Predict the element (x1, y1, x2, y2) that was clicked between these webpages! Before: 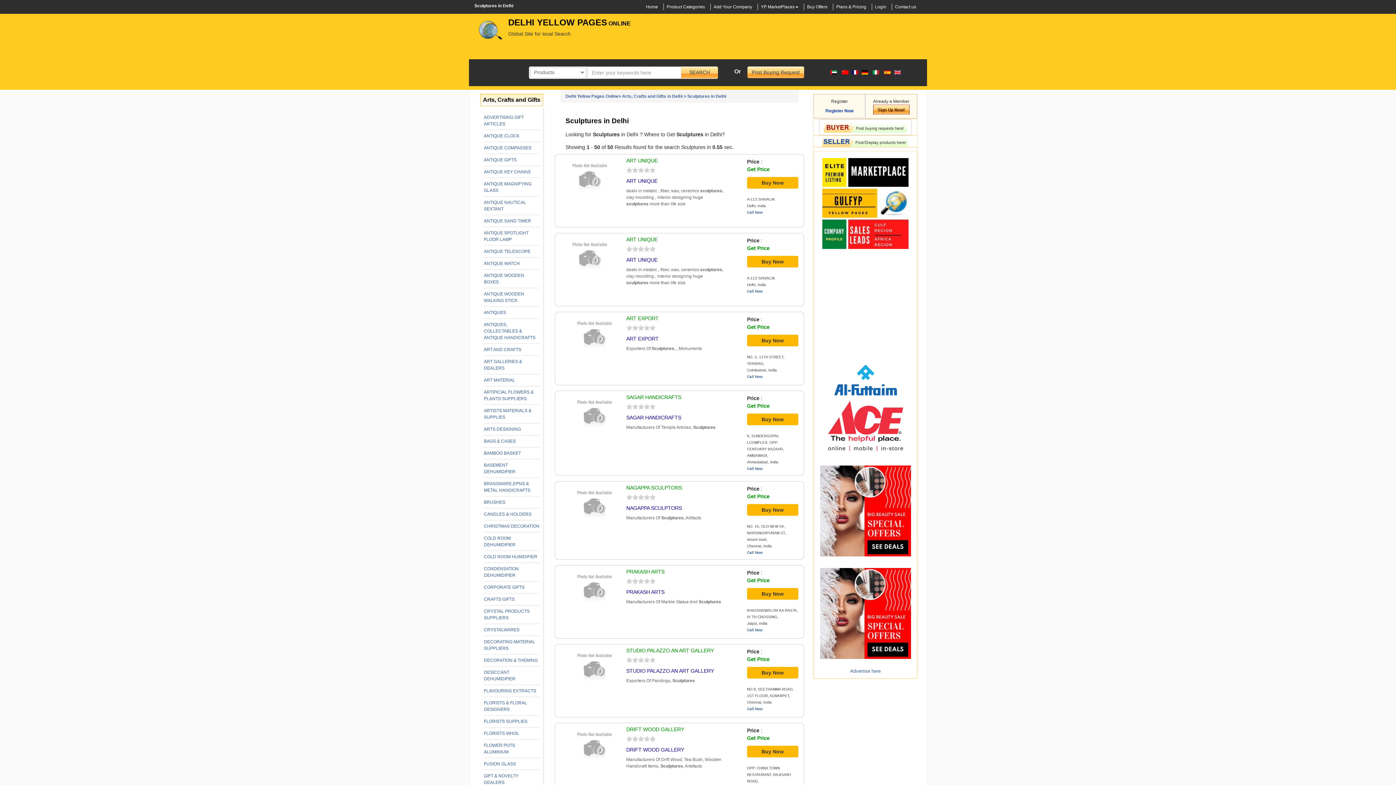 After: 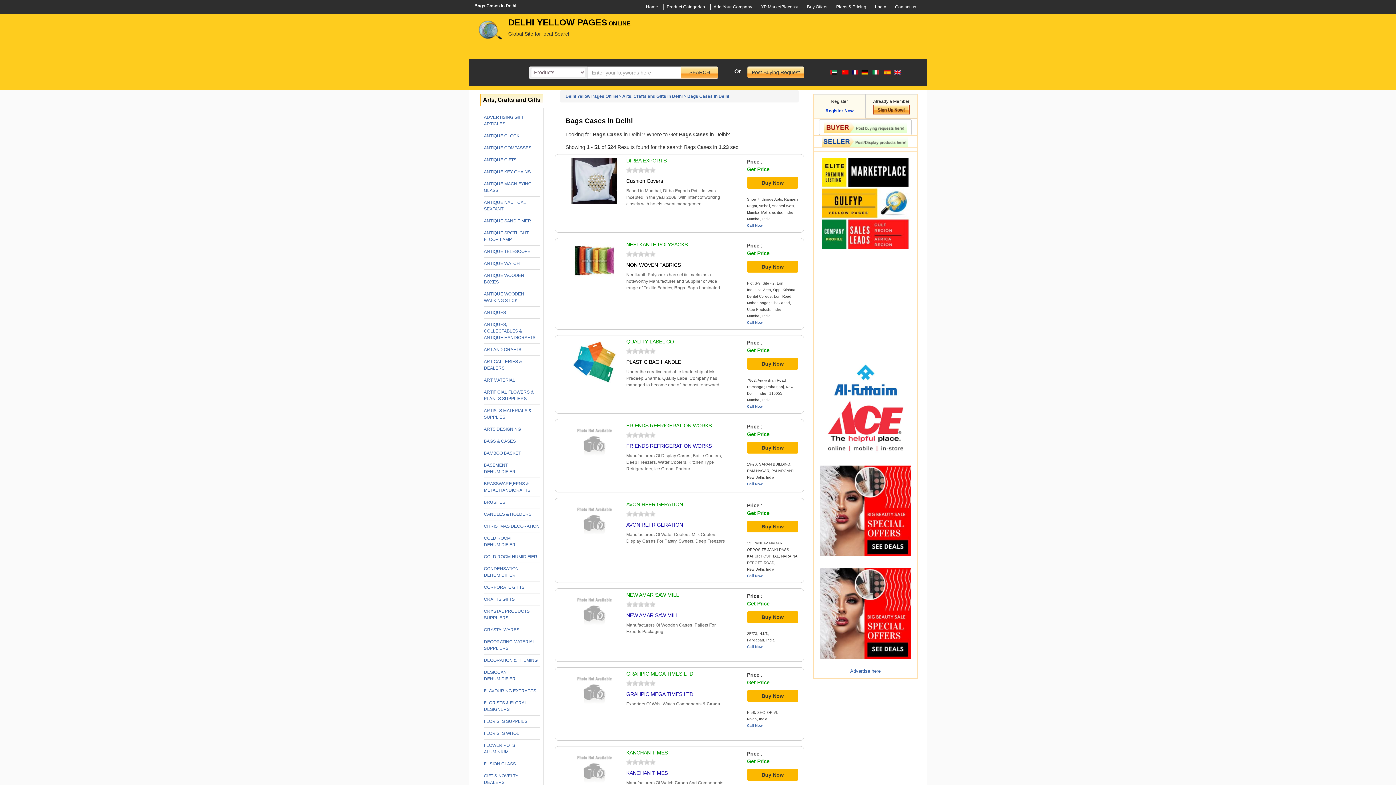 Action: bbox: (484, 438, 516, 444) label: BAGS & CASES